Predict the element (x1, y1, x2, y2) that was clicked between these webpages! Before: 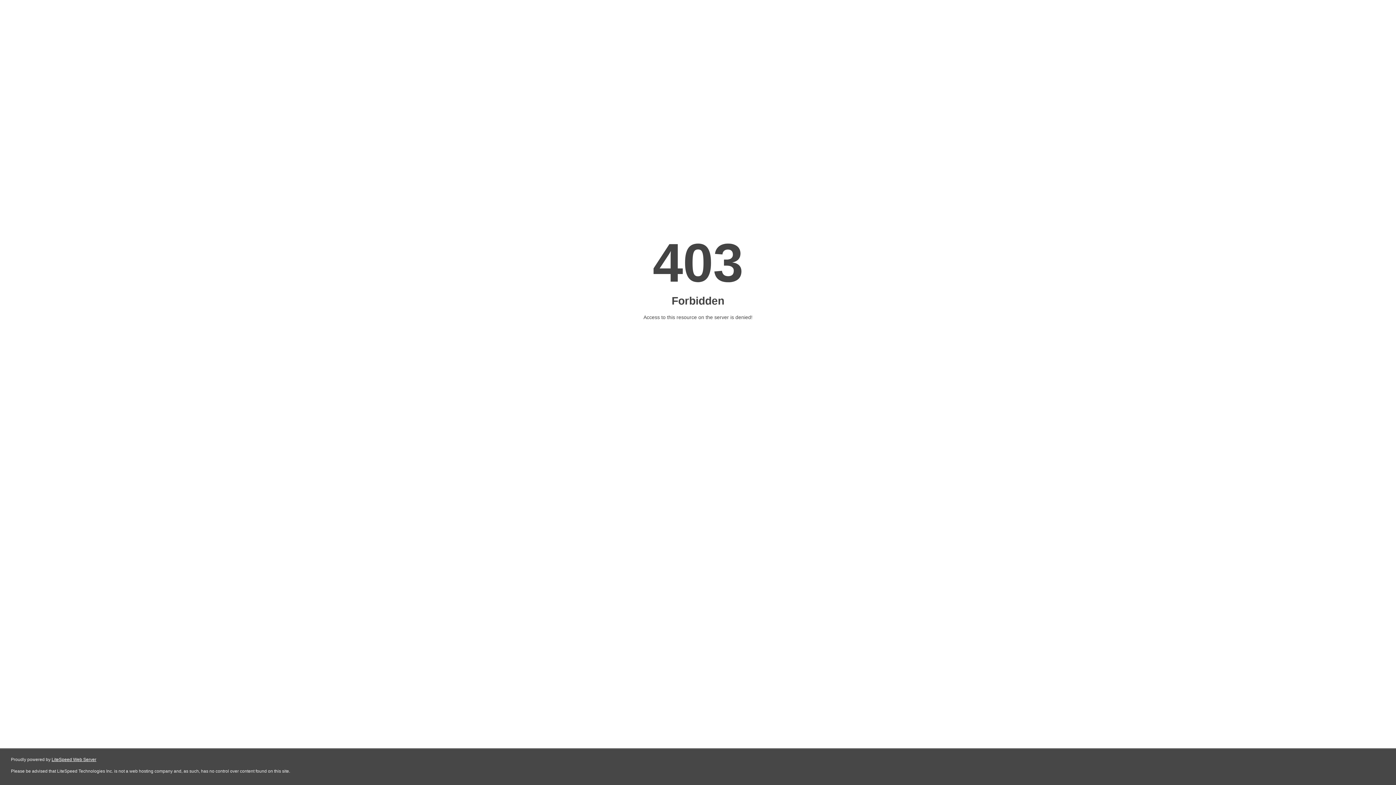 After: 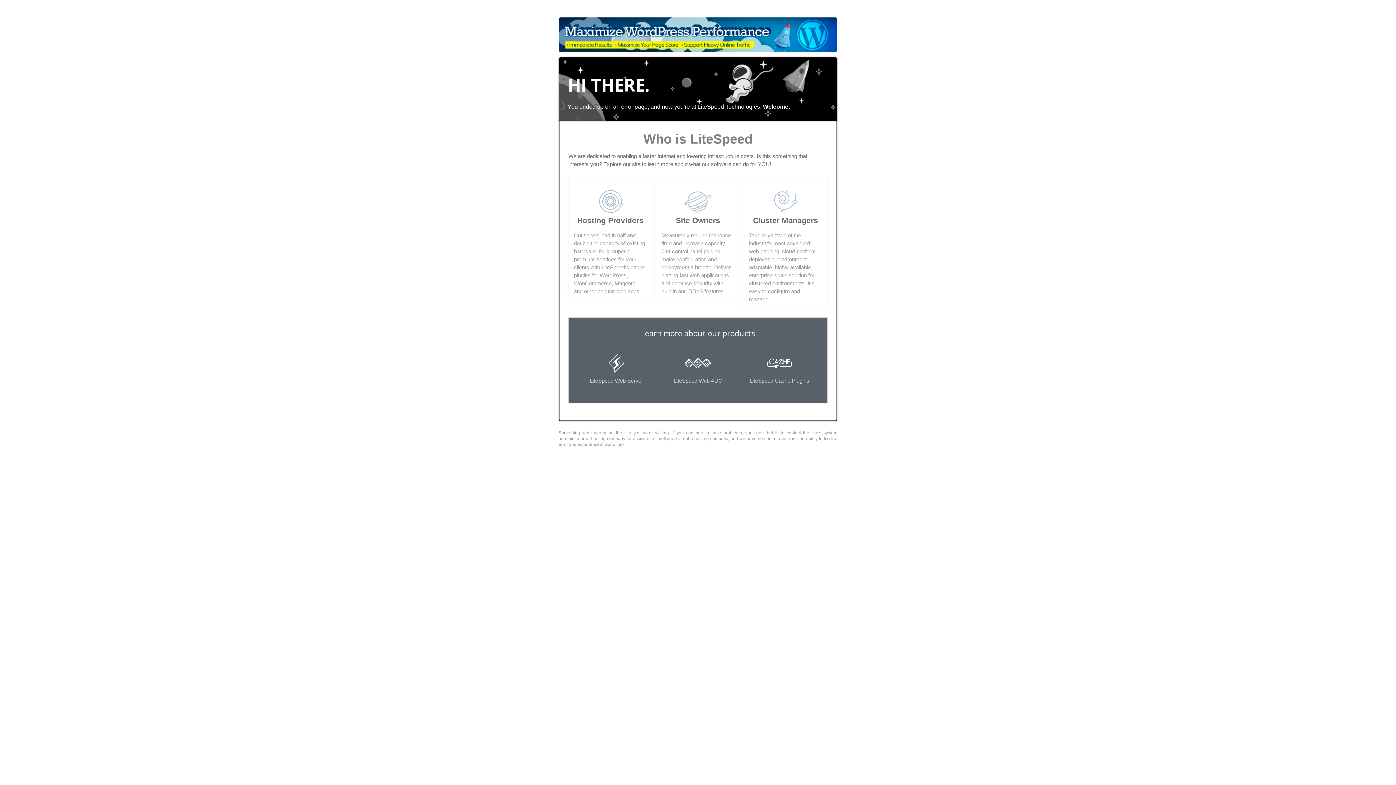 Action: bbox: (51, 757, 96, 762) label: LiteSpeed Web Server